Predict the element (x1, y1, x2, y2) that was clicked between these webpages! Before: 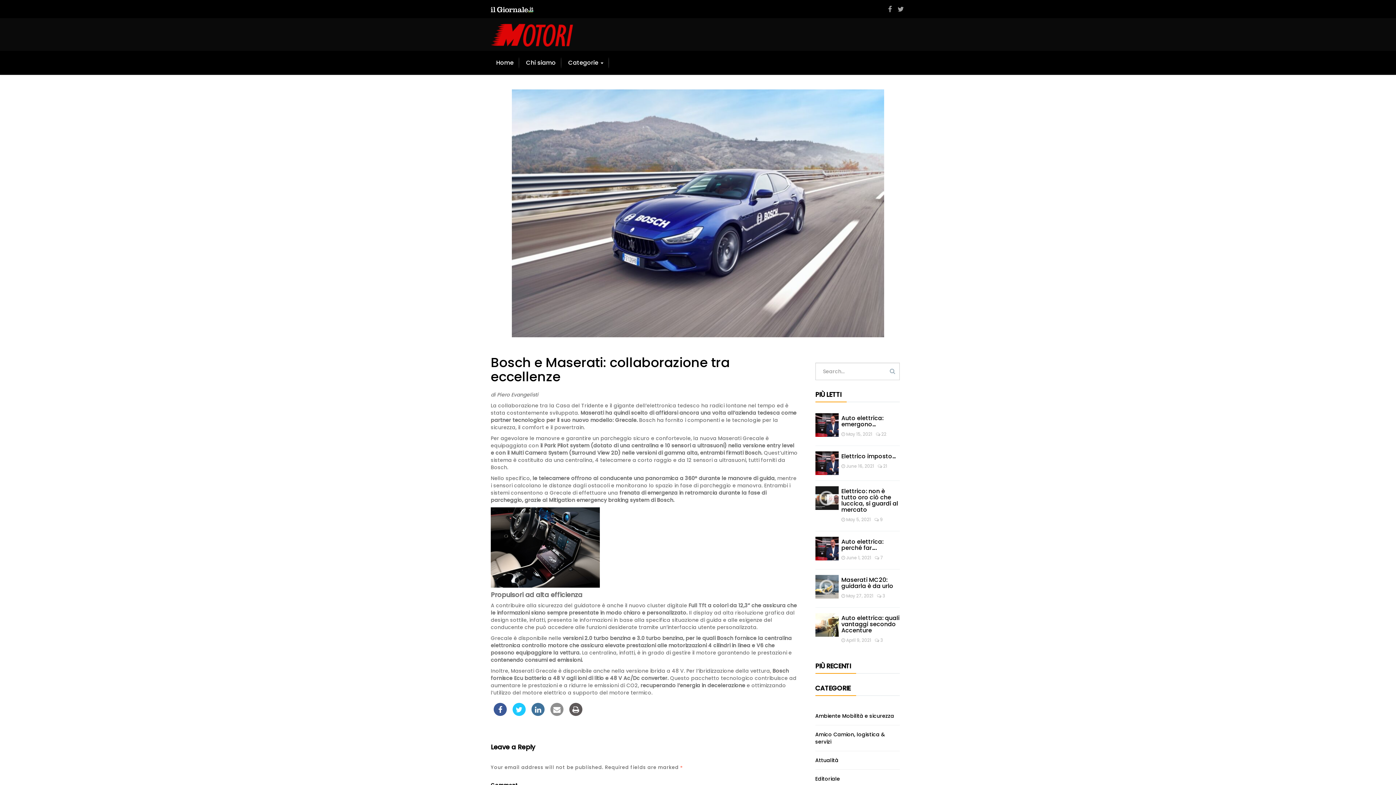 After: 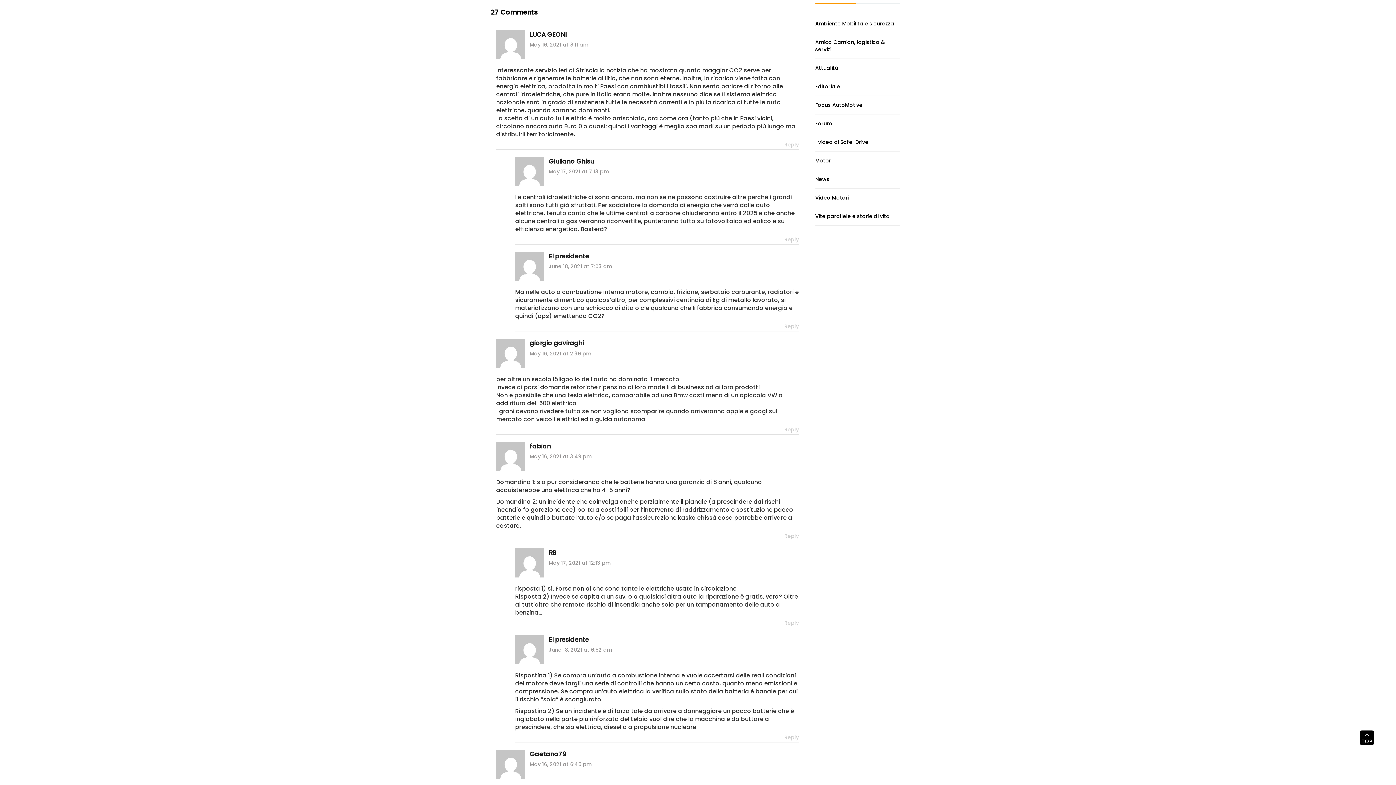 Action: bbox: (876, 431, 886, 437) label:  22